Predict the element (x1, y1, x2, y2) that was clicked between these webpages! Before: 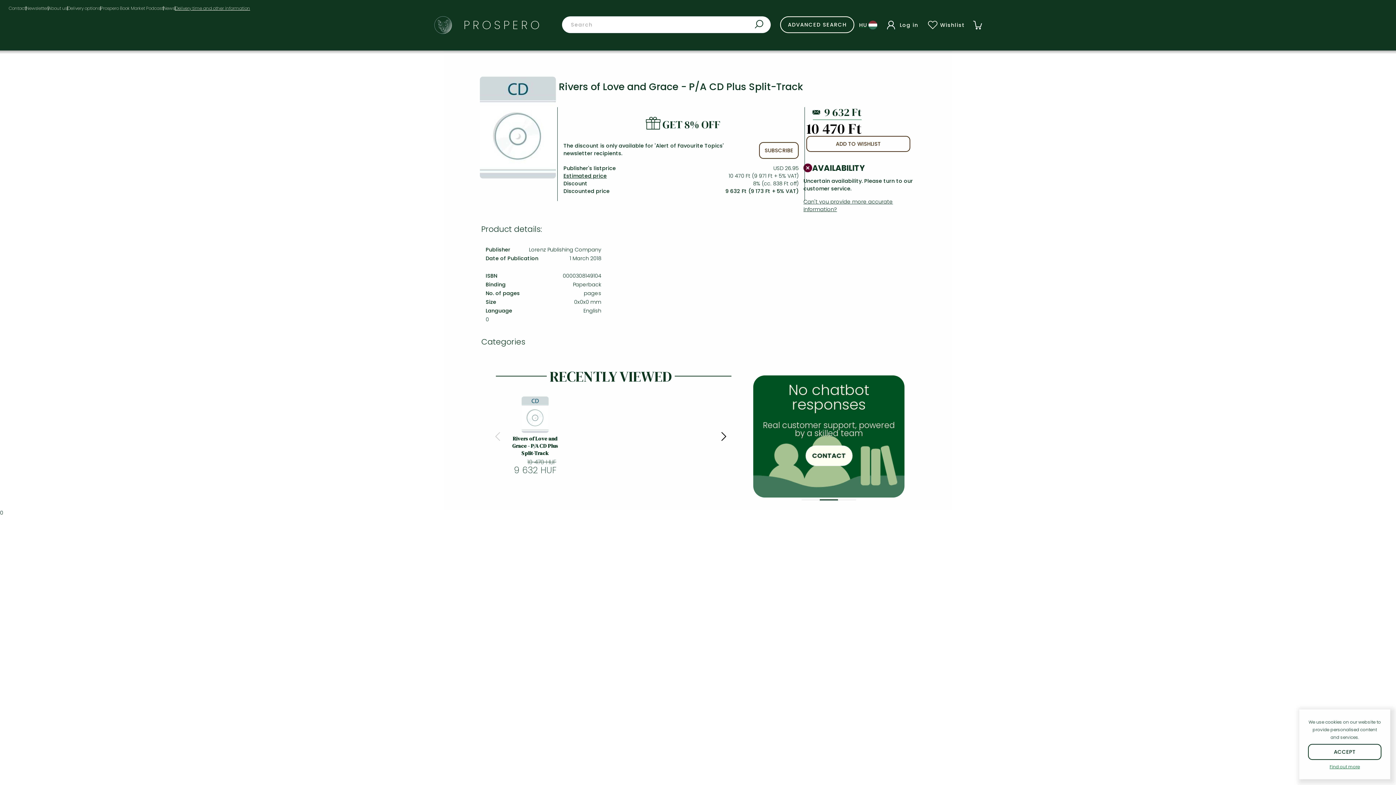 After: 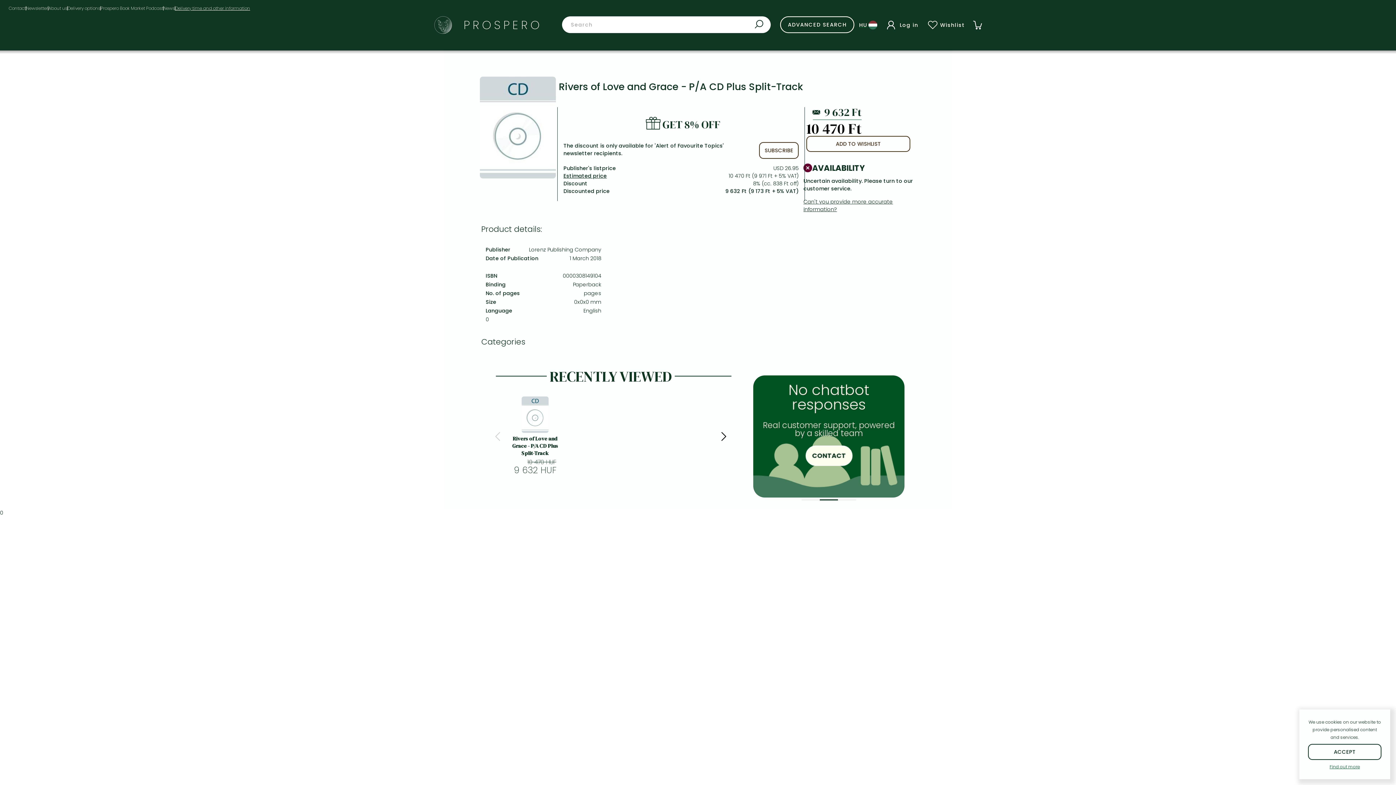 Action: bbox: (0, 98, 1396, 112) label: Non-Fiction